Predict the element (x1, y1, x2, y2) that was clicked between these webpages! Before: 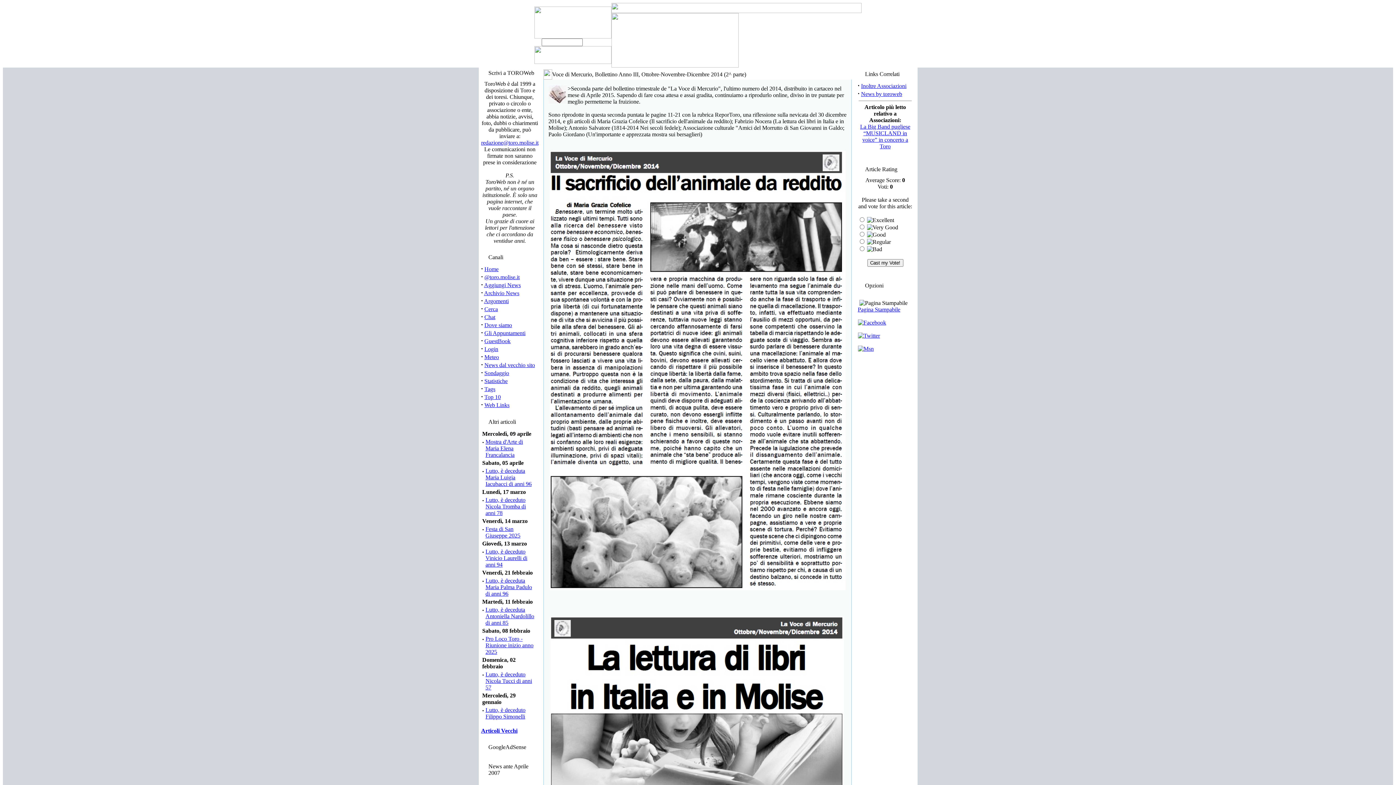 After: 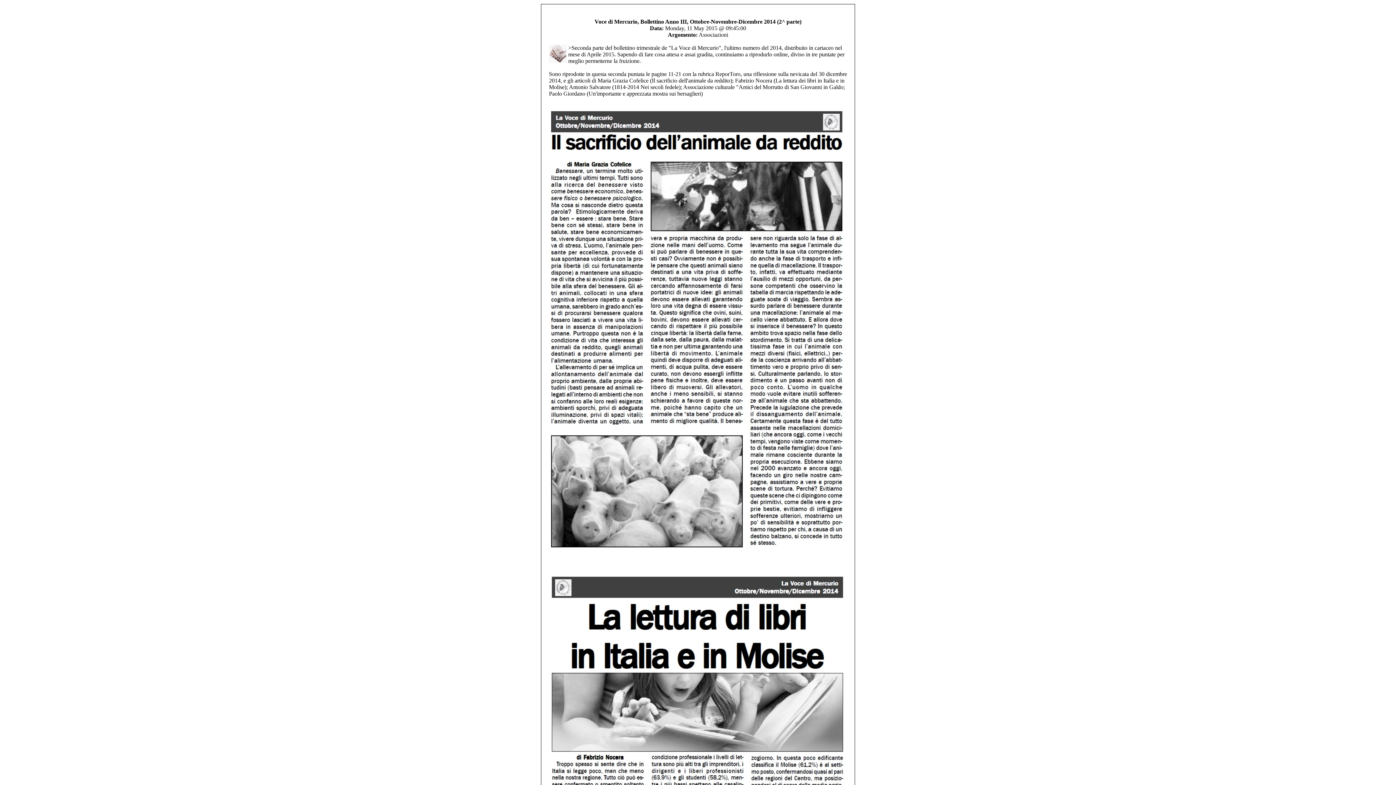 Action: bbox: (858, 306, 900, 312) label: Pagina Stampabile